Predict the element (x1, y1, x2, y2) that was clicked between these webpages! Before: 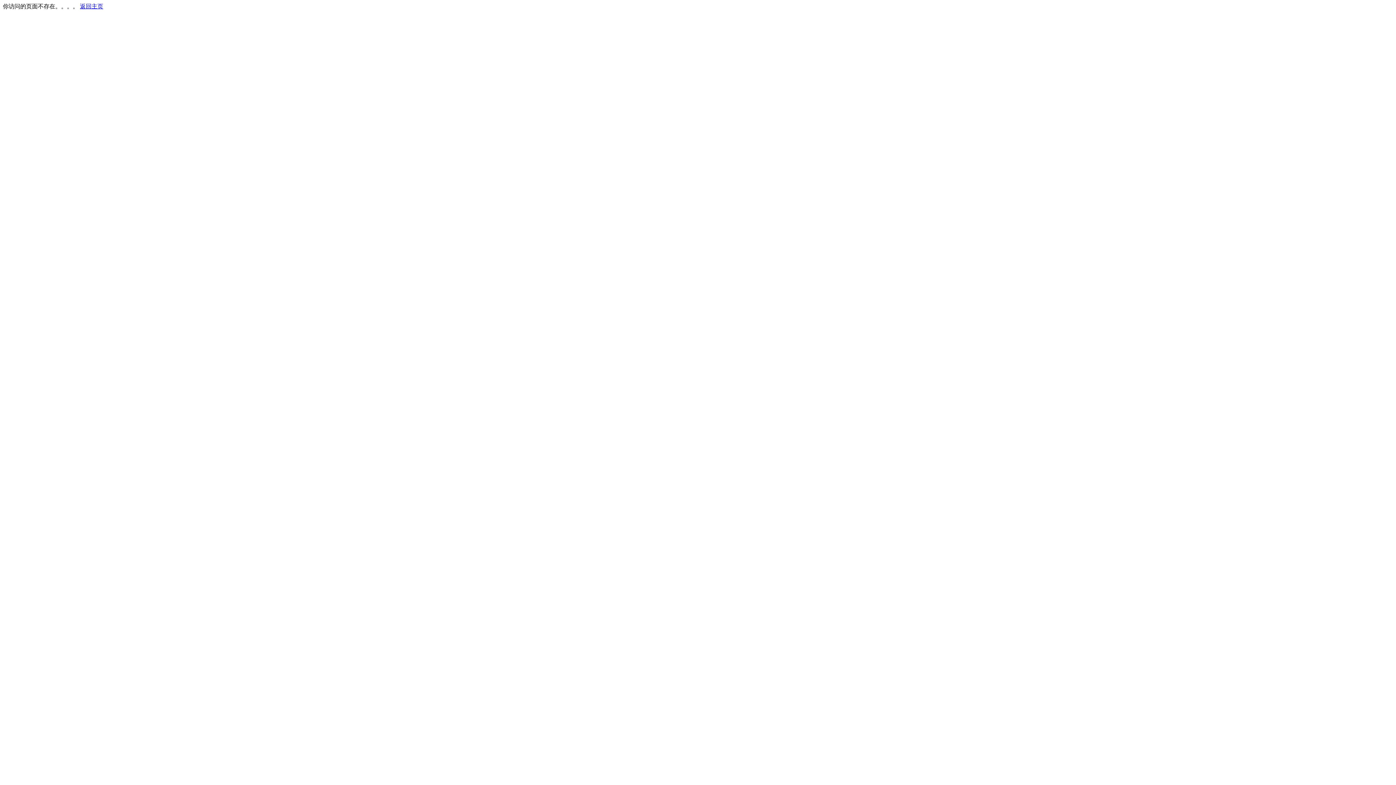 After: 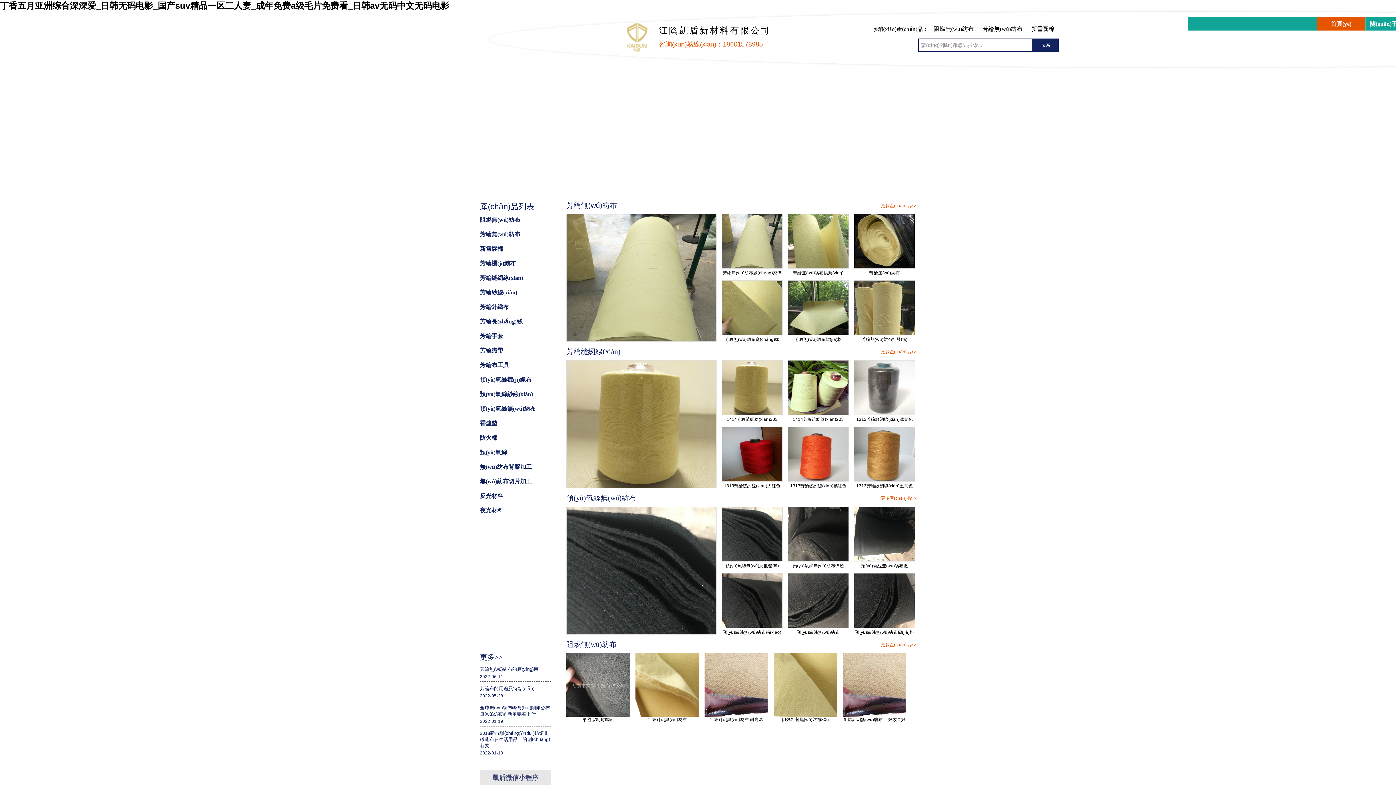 Action: bbox: (80, 3, 103, 9) label: 返回主页